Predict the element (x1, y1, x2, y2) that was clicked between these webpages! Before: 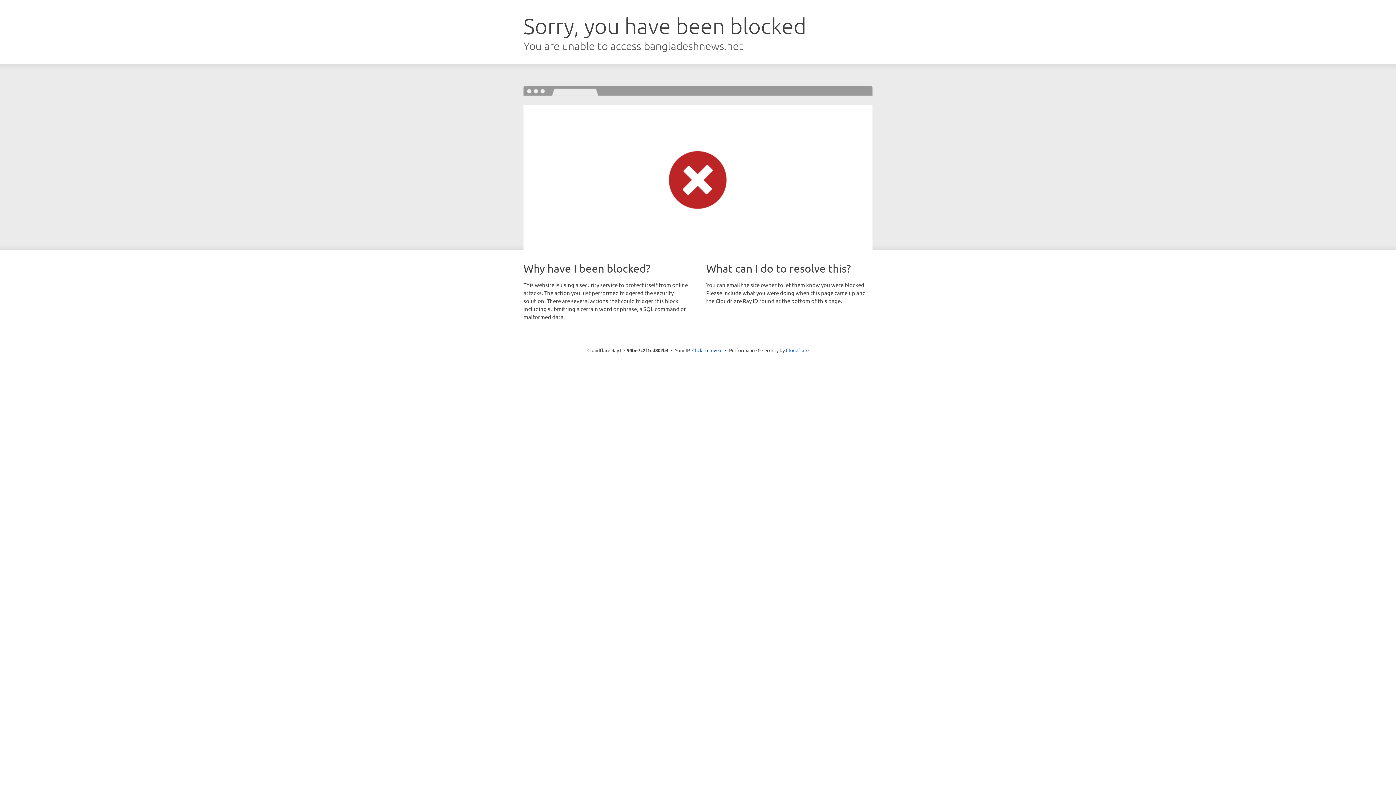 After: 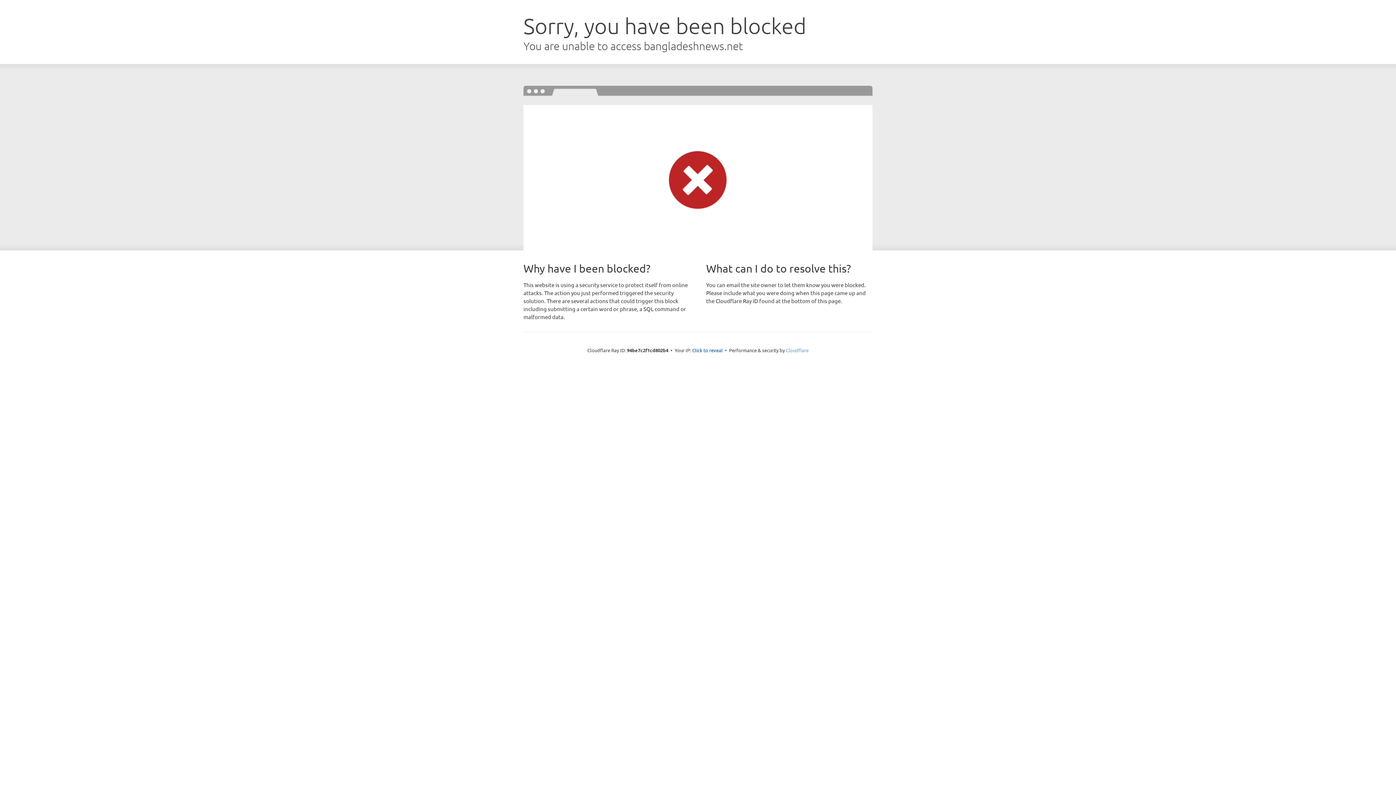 Action: bbox: (786, 347, 808, 353) label: Cloudflare